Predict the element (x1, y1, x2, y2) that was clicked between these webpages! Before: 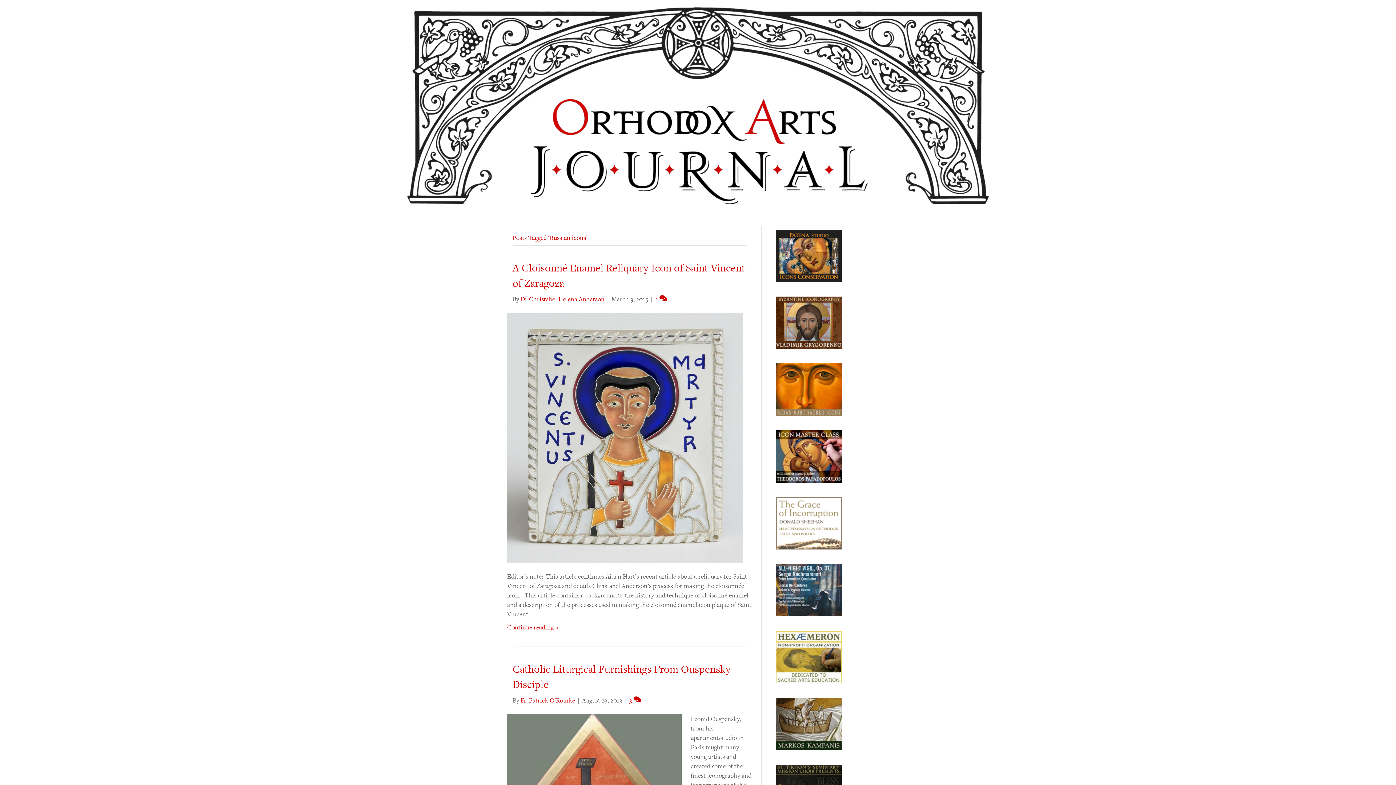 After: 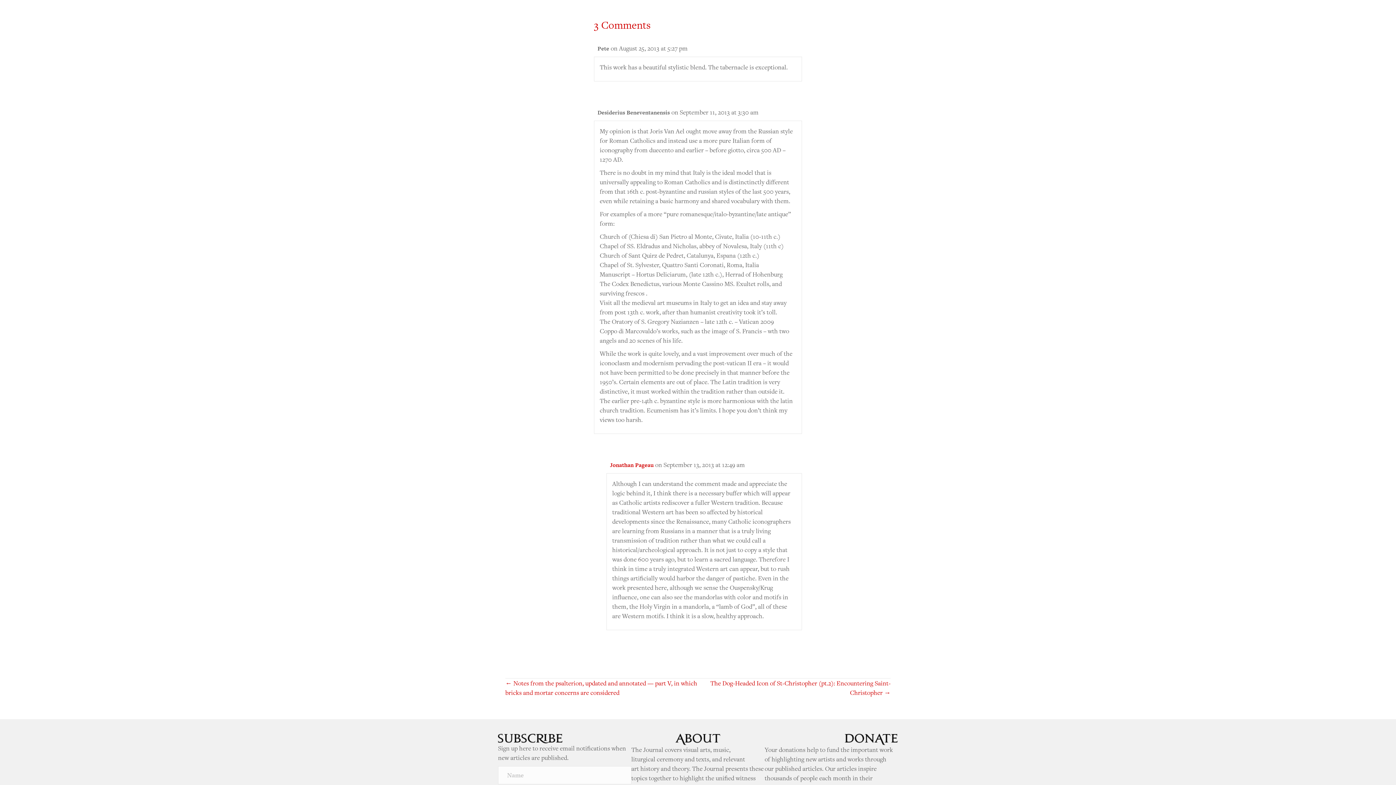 Action: label: 3  bbox: (629, 696, 641, 704)